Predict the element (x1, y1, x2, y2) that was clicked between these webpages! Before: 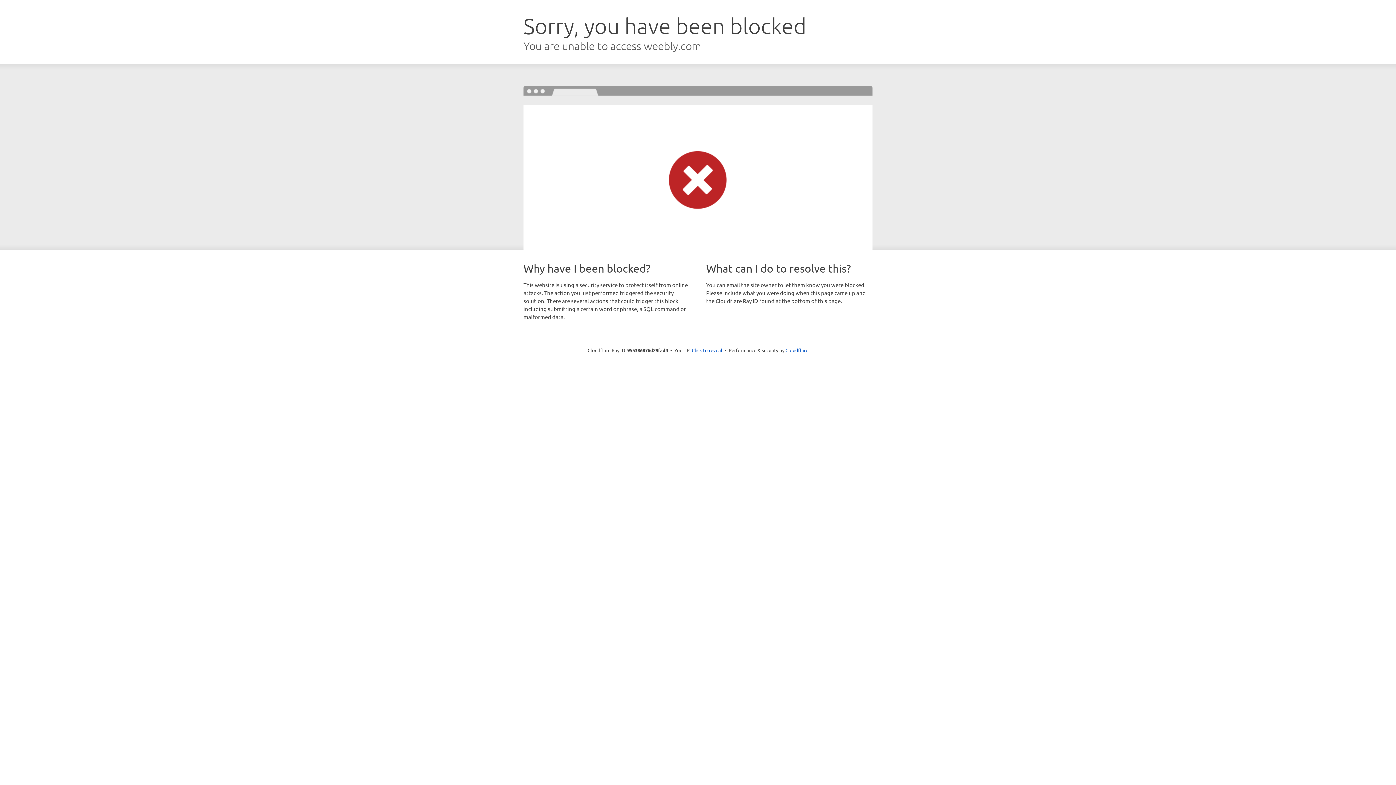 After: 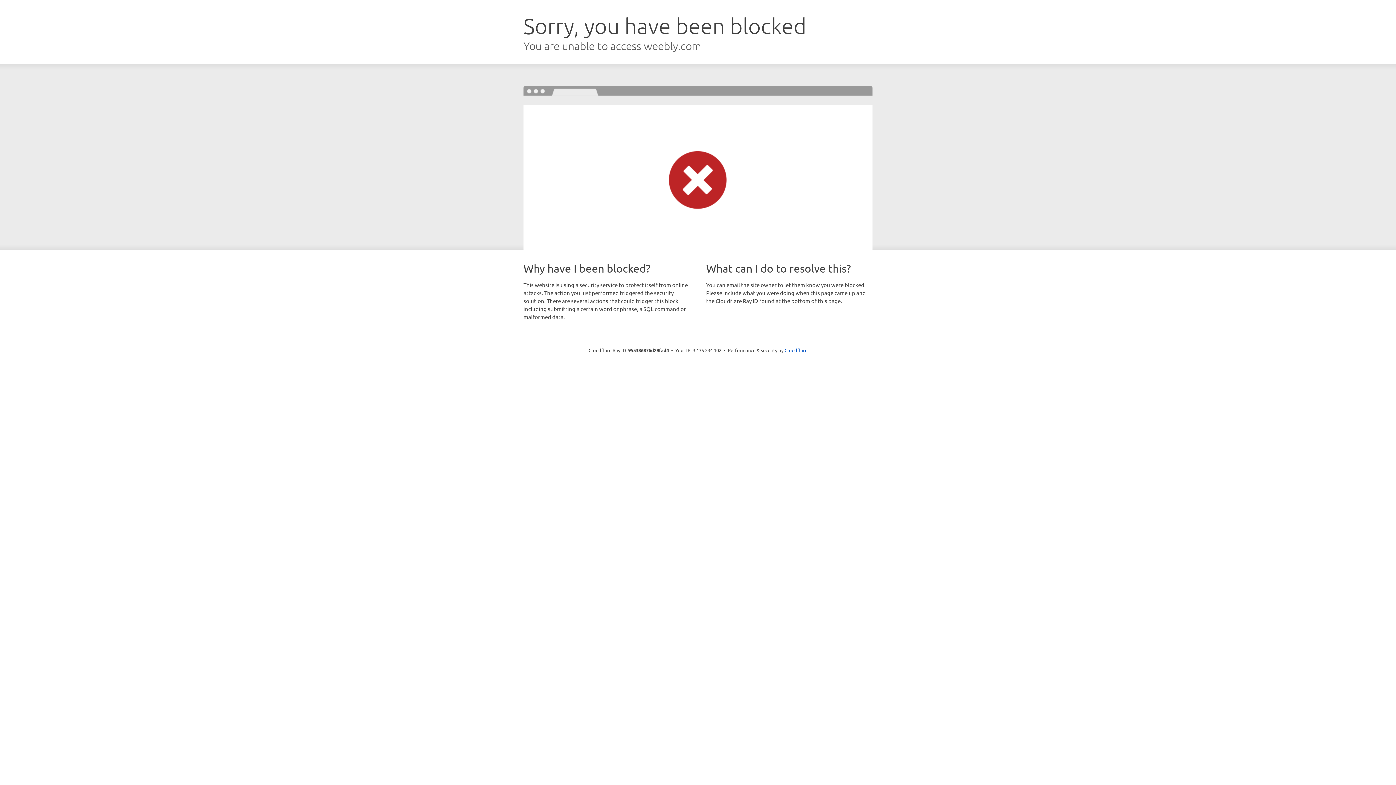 Action: label: Click to reveal bbox: (692, 346, 722, 353)